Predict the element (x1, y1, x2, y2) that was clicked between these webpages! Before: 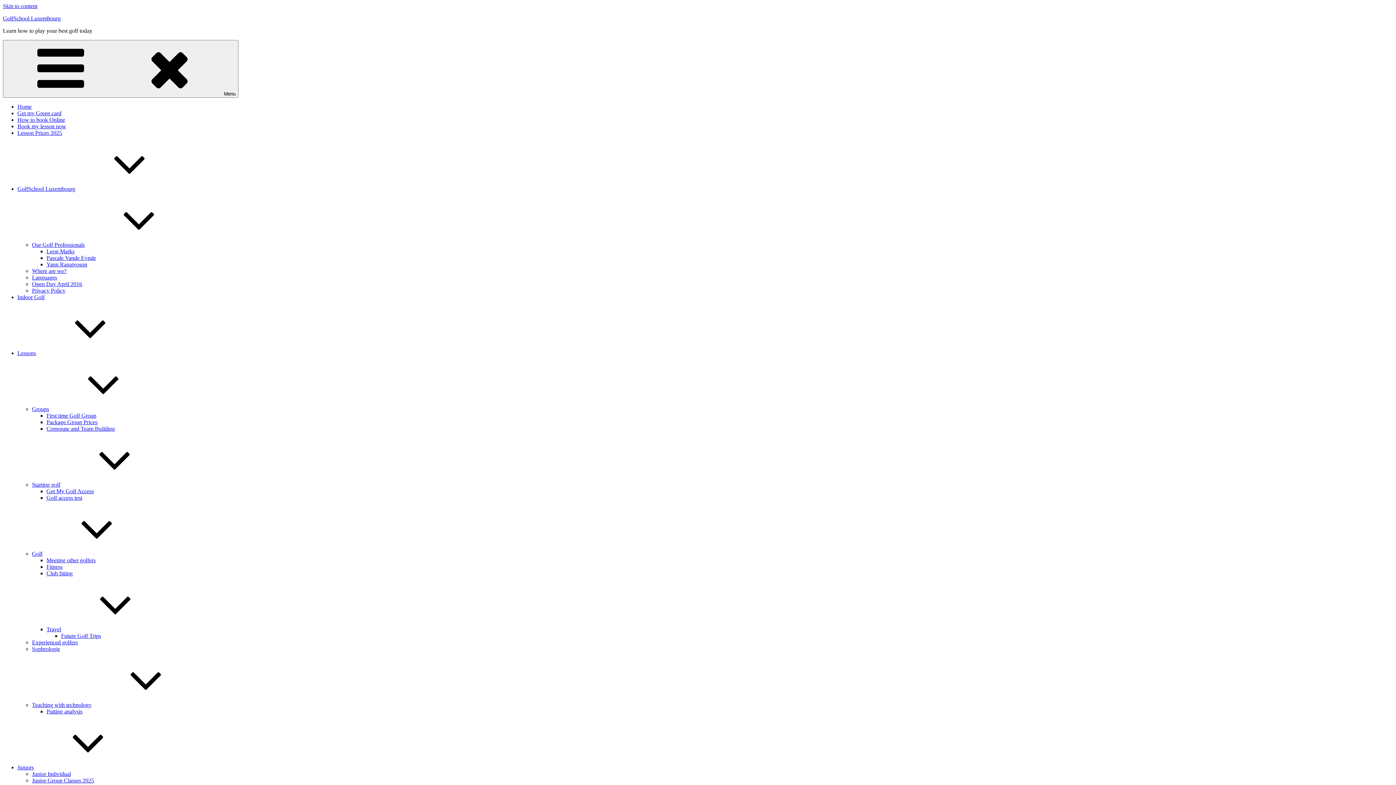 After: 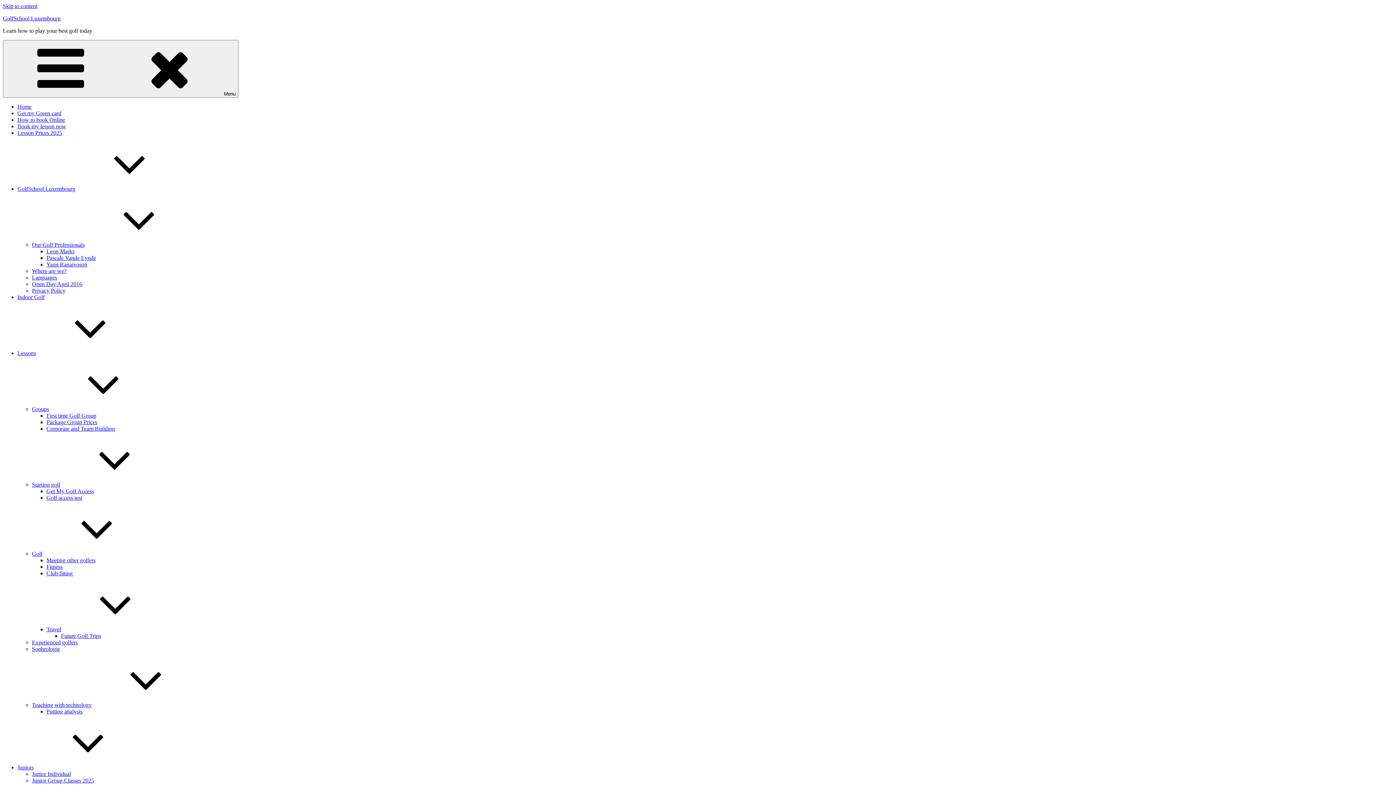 Action: label: Groups bbox: (32, 406, 158, 412)